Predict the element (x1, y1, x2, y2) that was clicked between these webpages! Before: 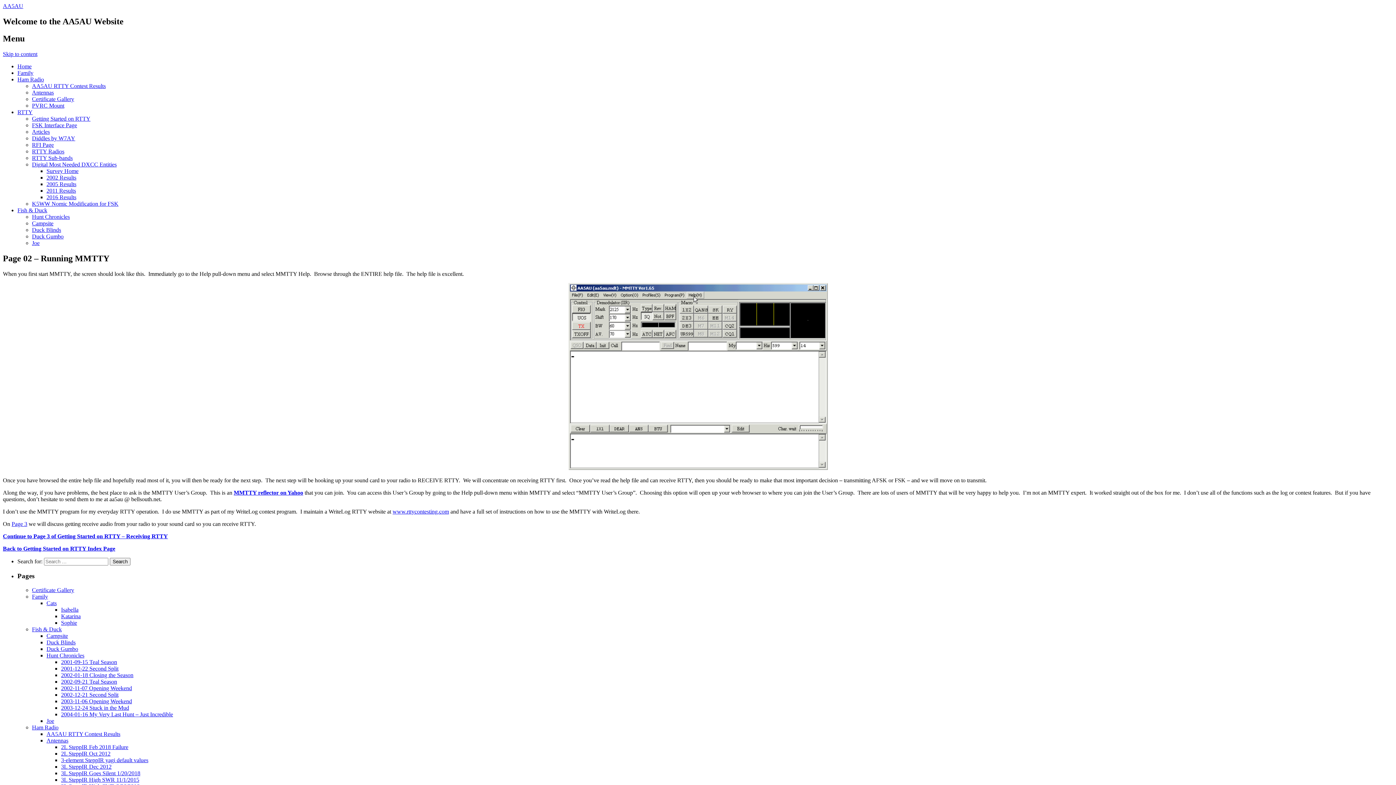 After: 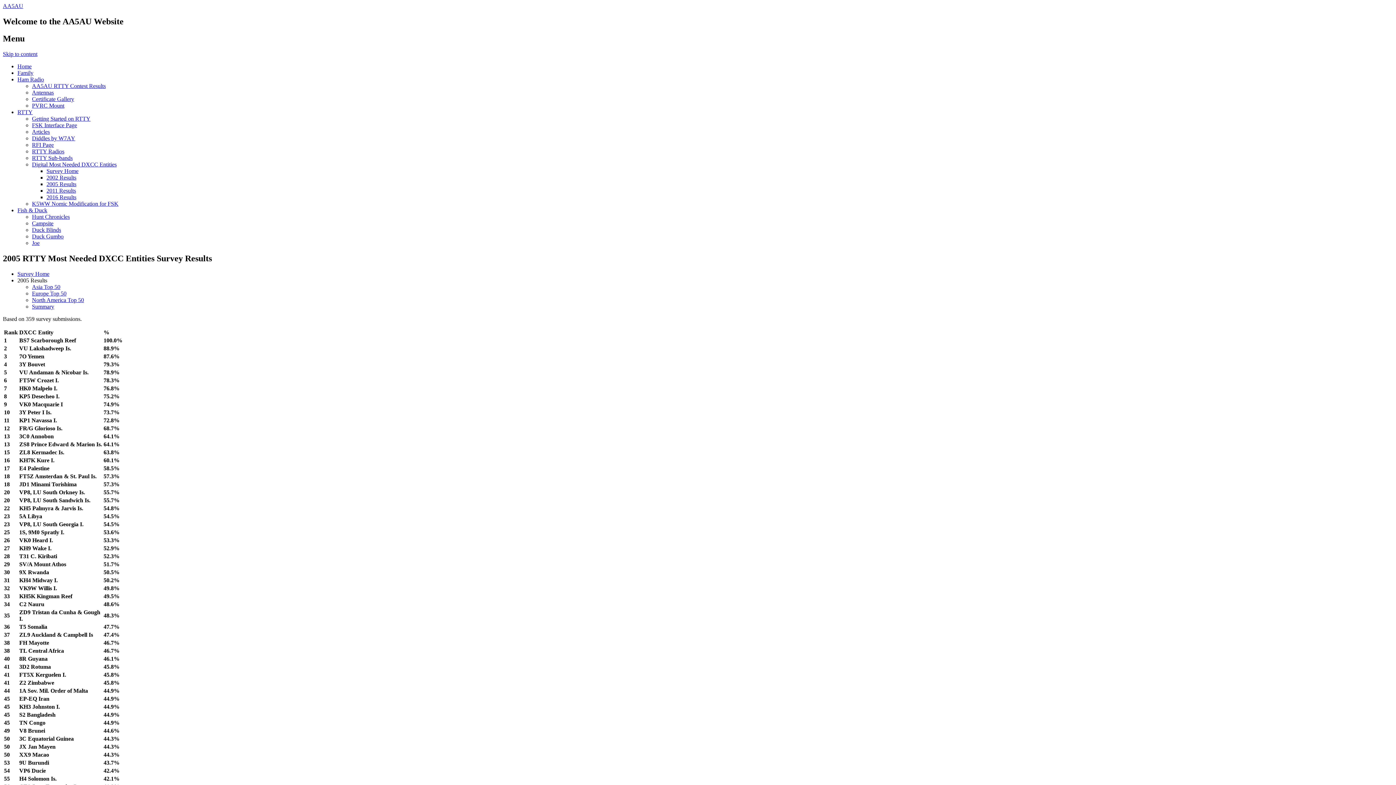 Action: bbox: (46, 180, 76, 187) label: 2005 Results